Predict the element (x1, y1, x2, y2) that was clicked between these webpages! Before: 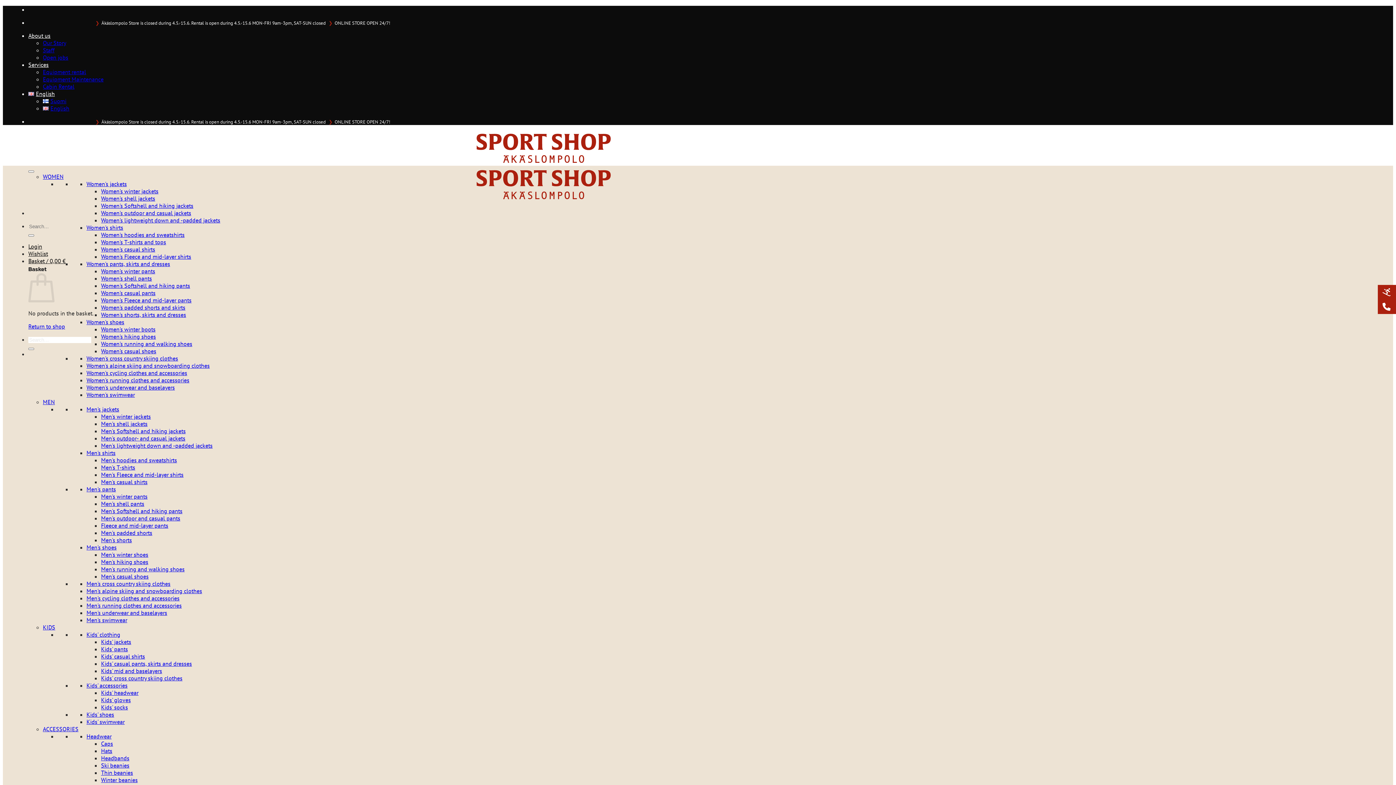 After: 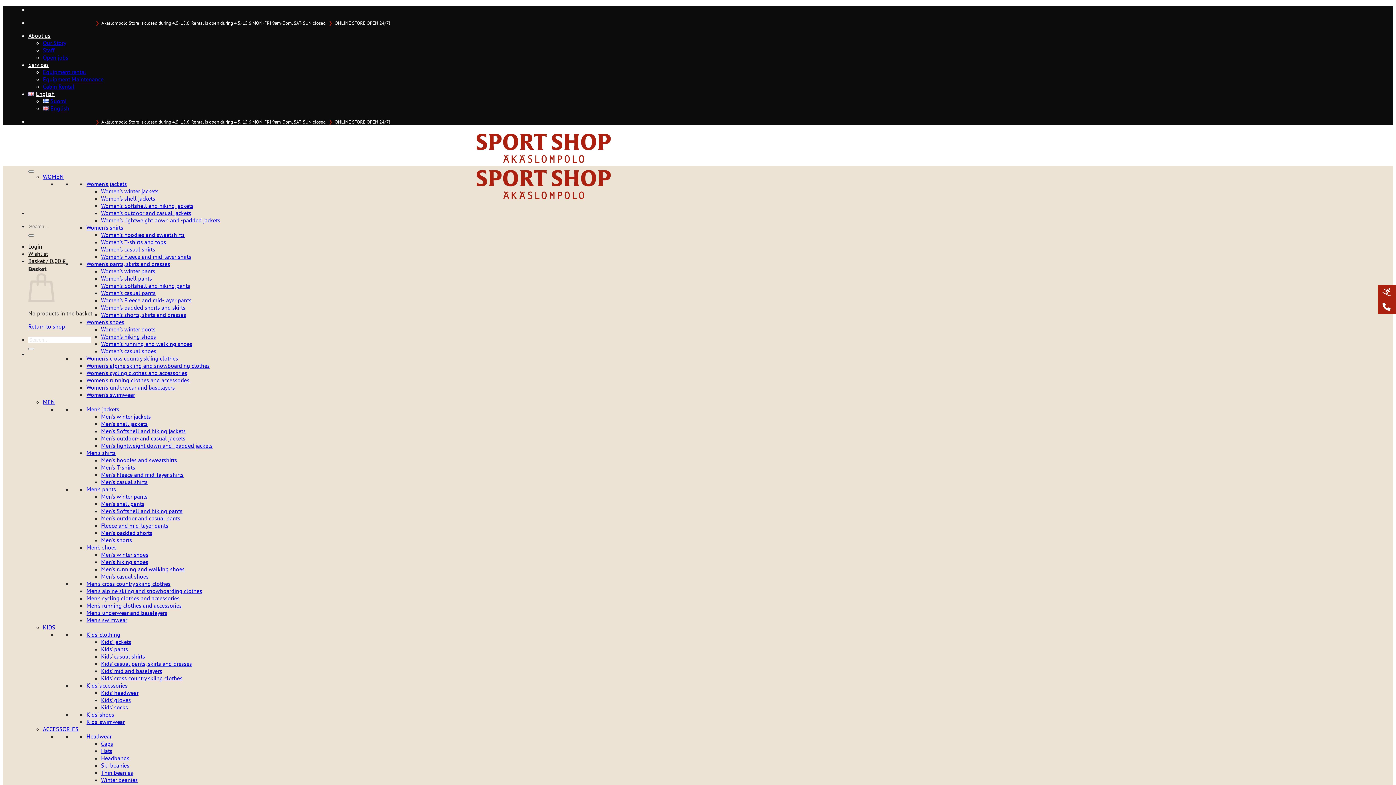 Action: bbox: (28, 32, 50, 39) label: About us